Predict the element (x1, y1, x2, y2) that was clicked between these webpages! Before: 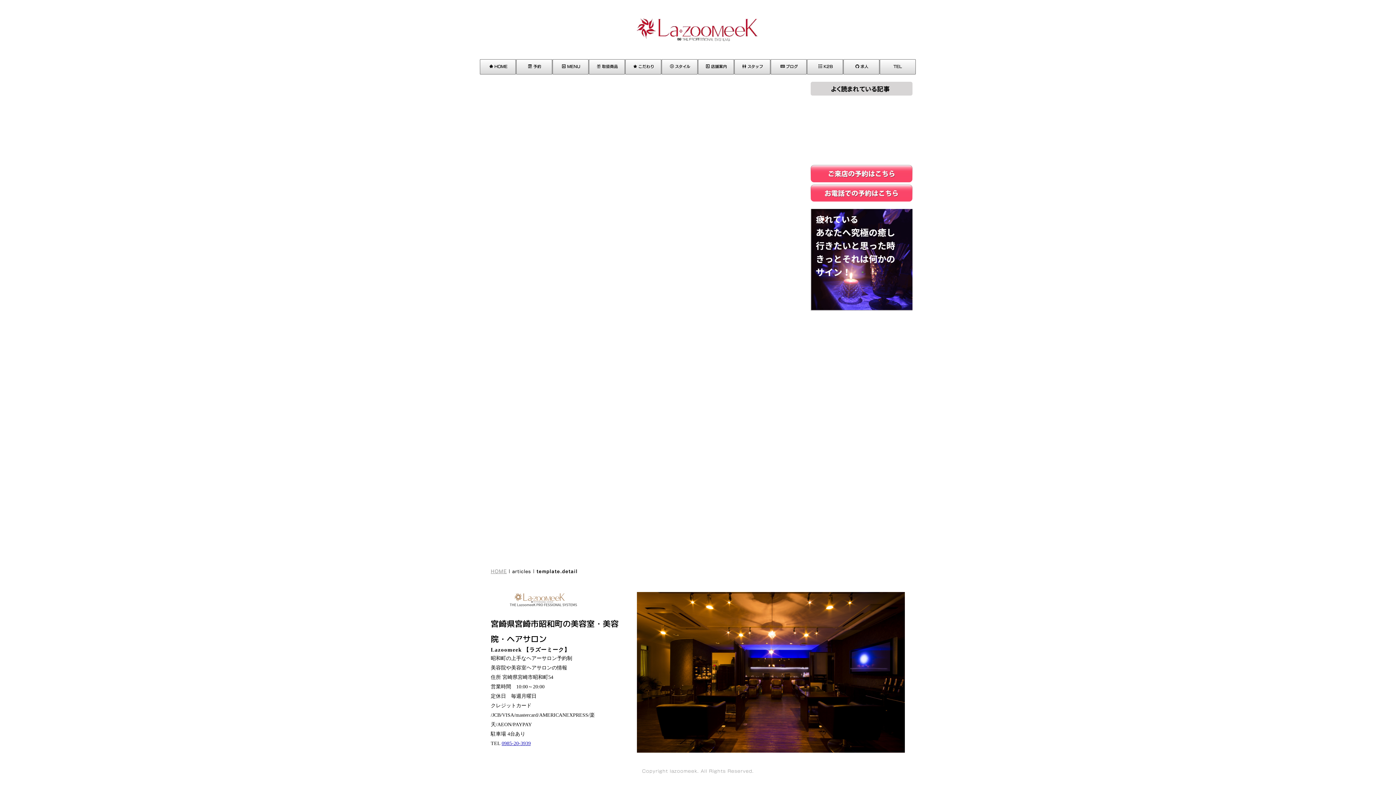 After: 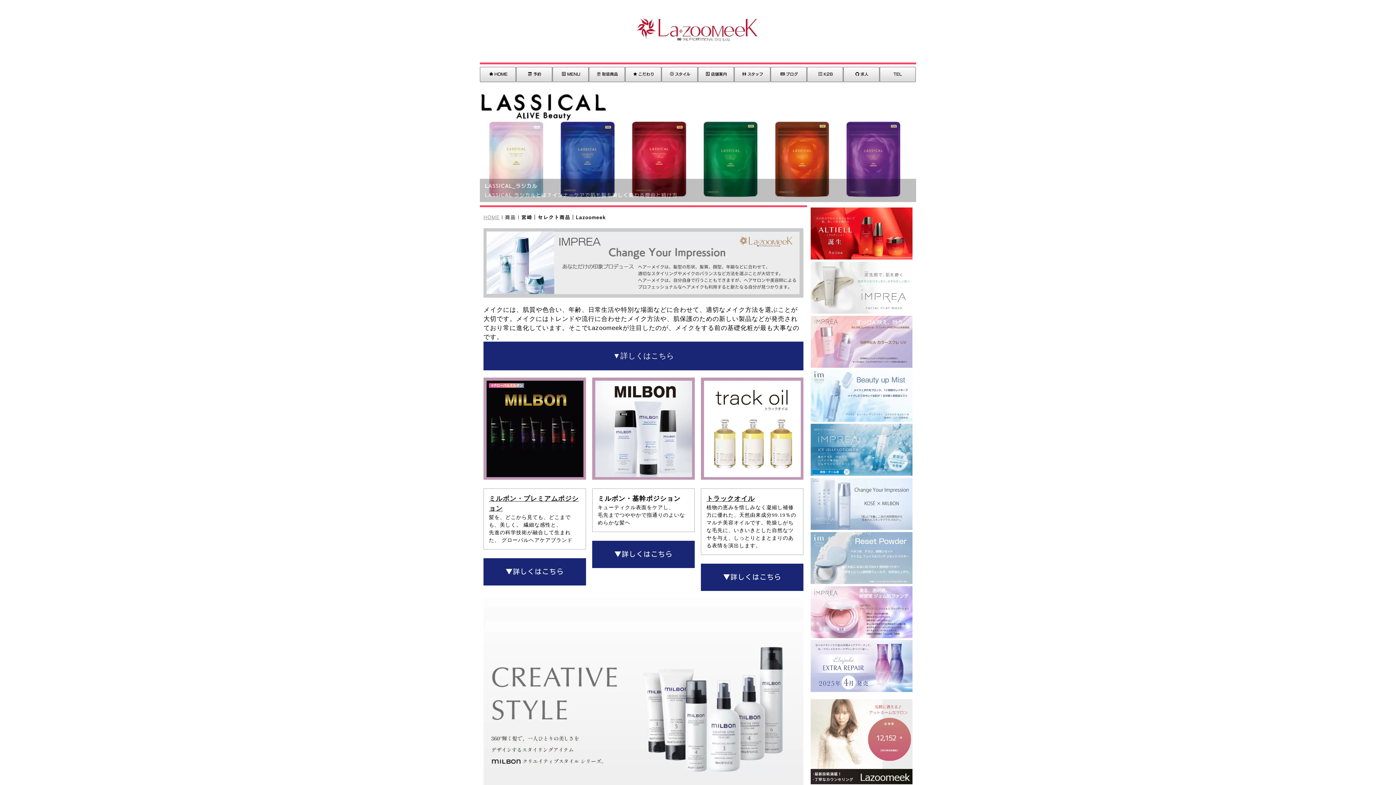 Action: bbox: (589, 59, 625, 74) label: 取扱商品